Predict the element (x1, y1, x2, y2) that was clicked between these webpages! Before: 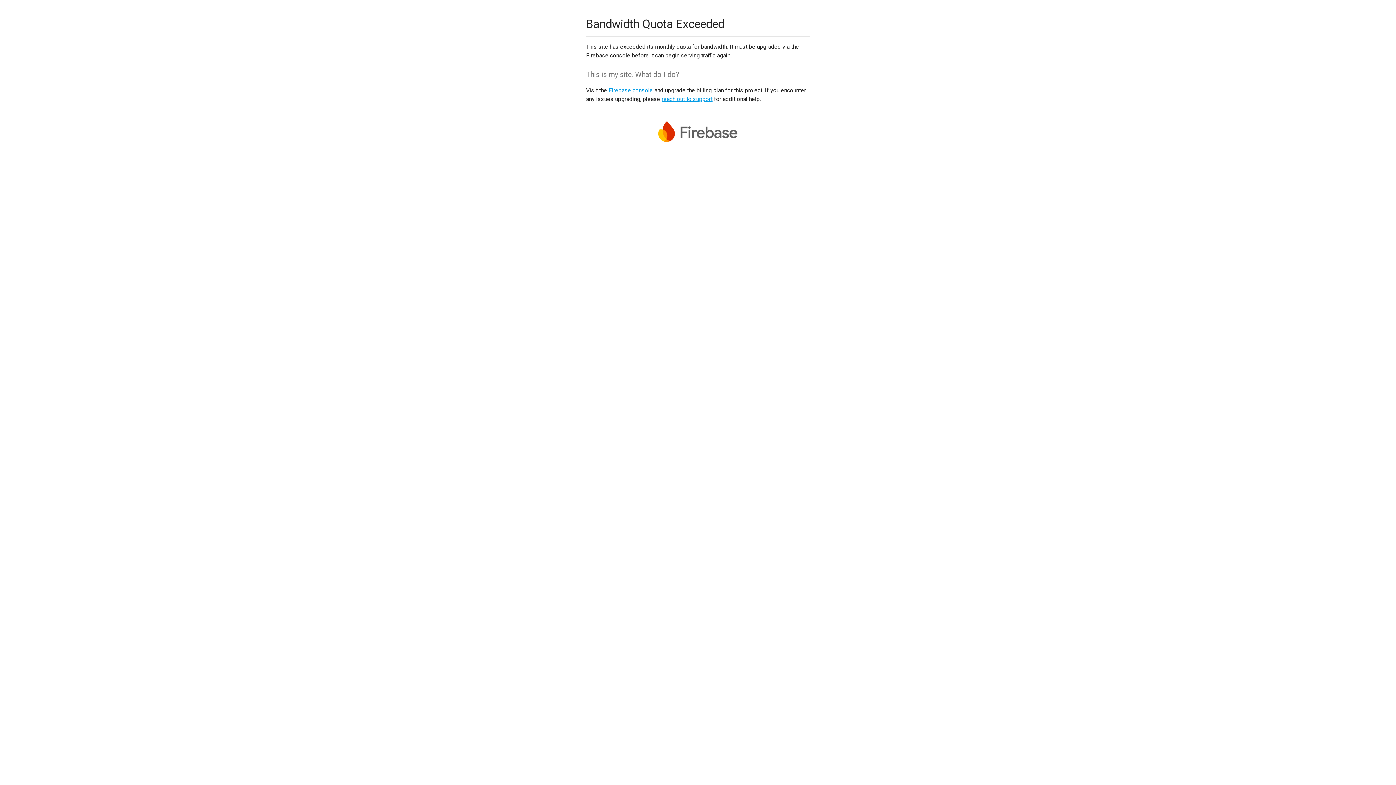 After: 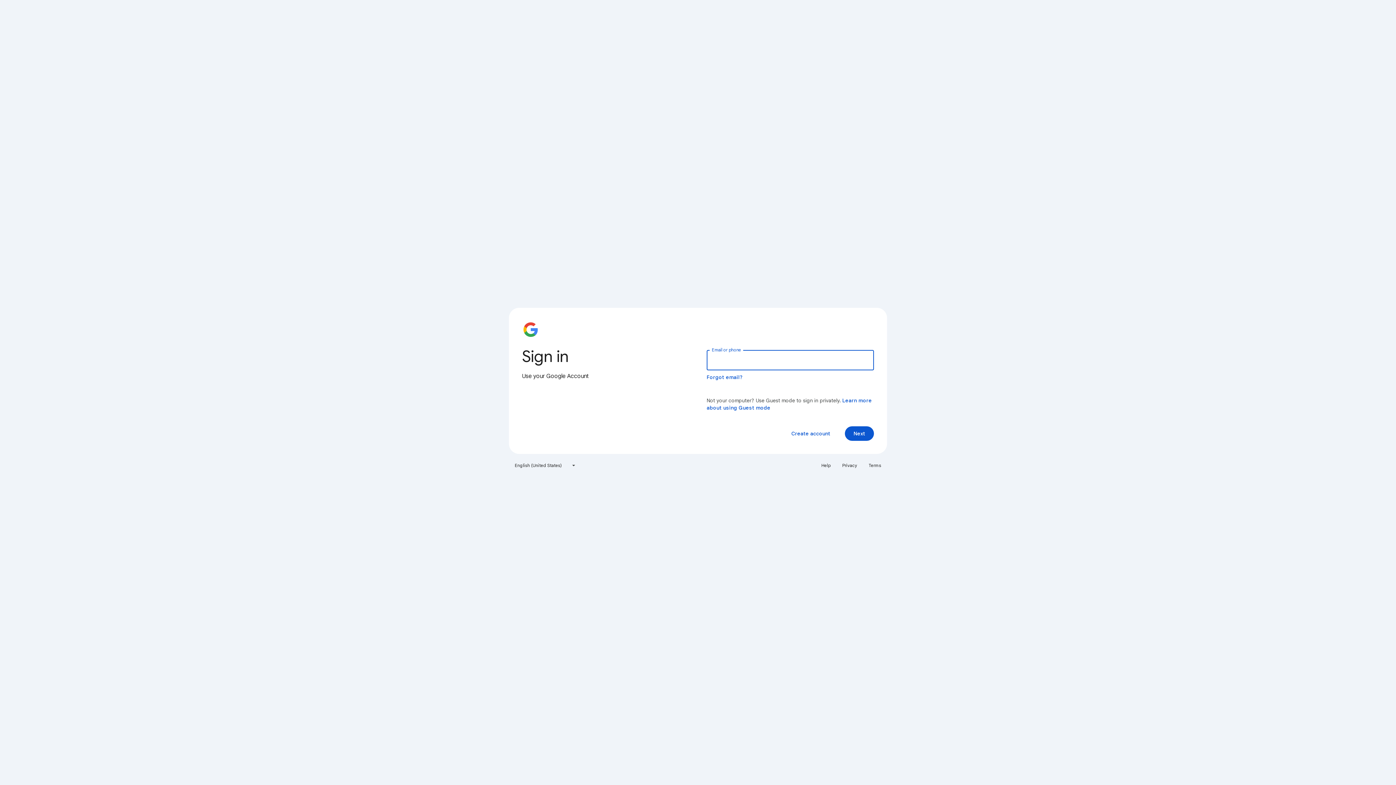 Action: bbox: (608, 86, 653, 93) label: Firebase console